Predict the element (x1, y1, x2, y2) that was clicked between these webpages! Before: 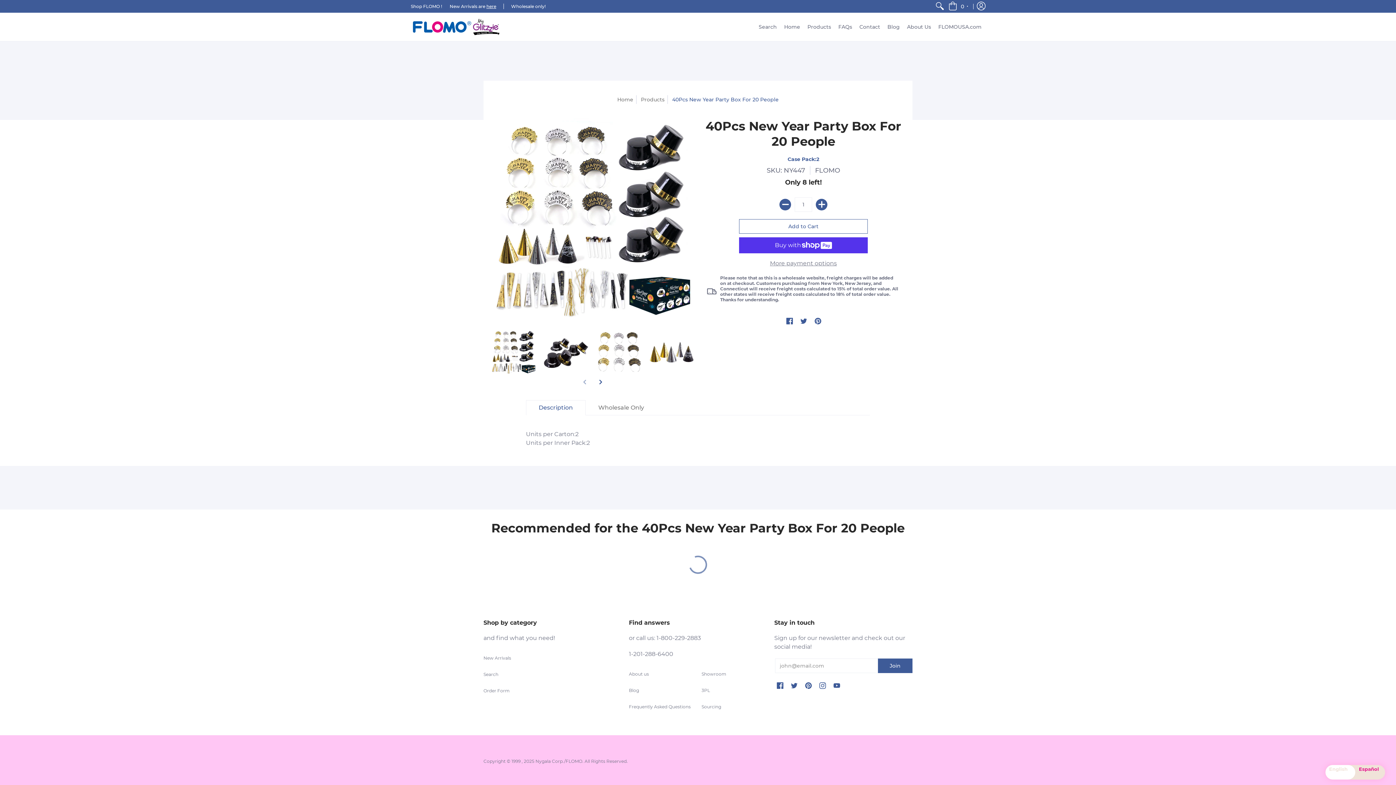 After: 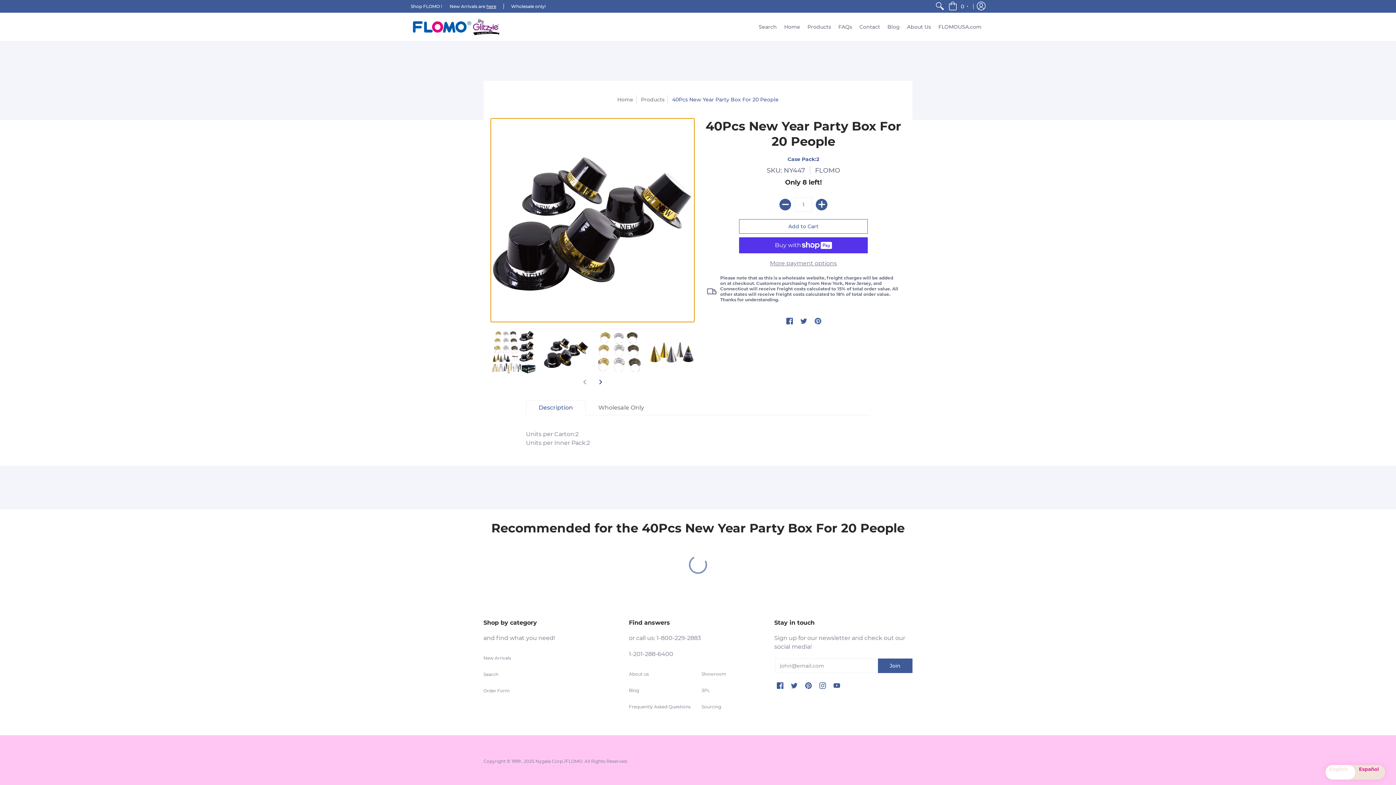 Action: bbox: (543, 329, 589, 374)